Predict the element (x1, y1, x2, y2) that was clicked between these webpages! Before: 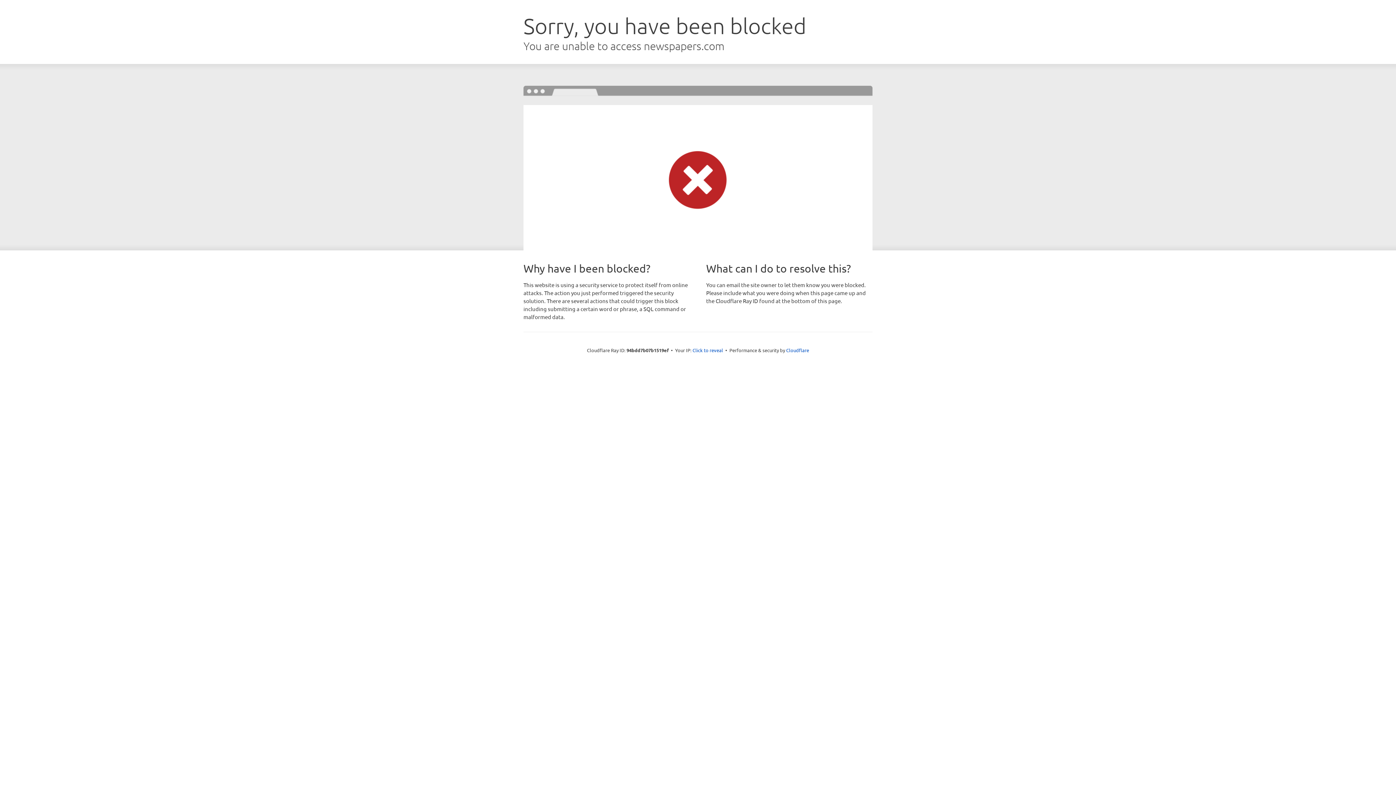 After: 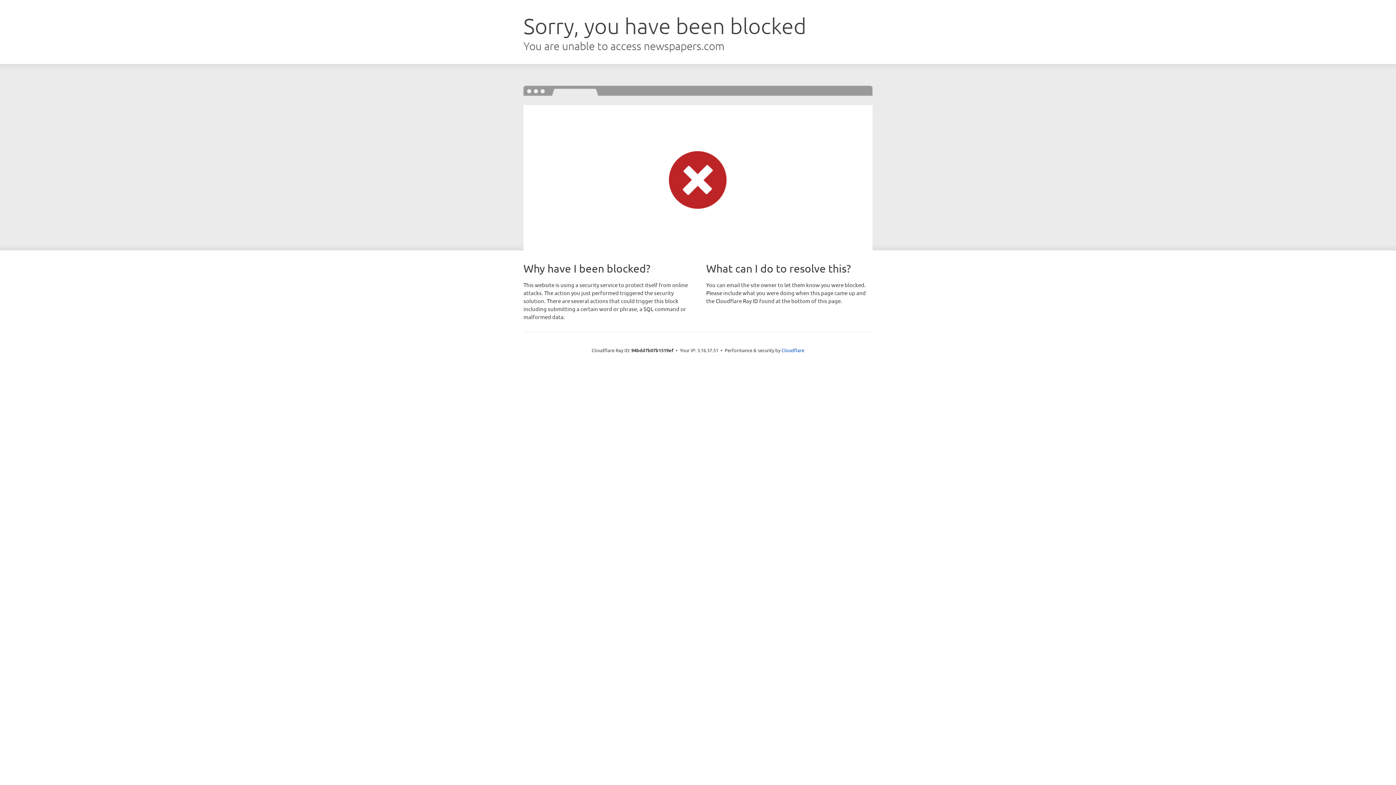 Action: bbox: (692, 346, 723, 353) label: Click to reveal